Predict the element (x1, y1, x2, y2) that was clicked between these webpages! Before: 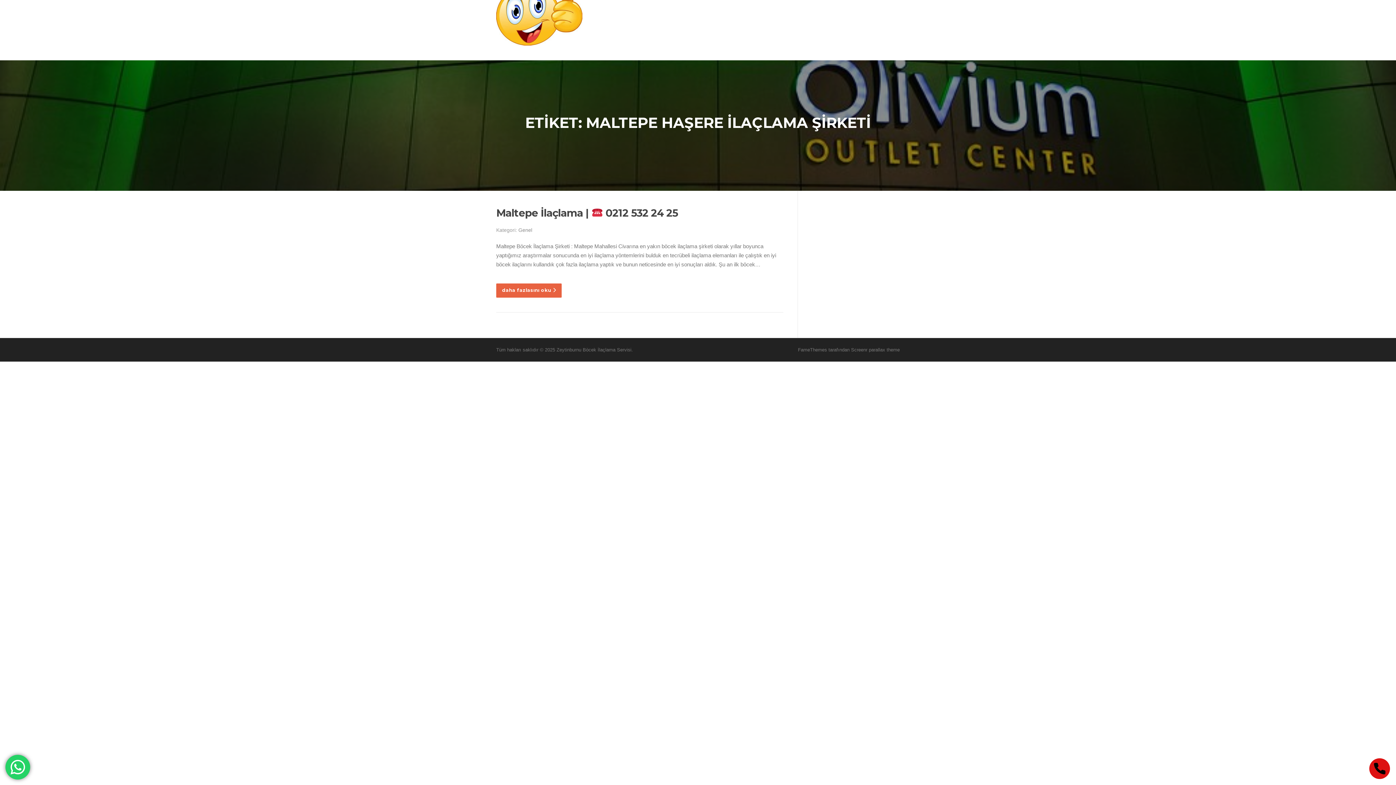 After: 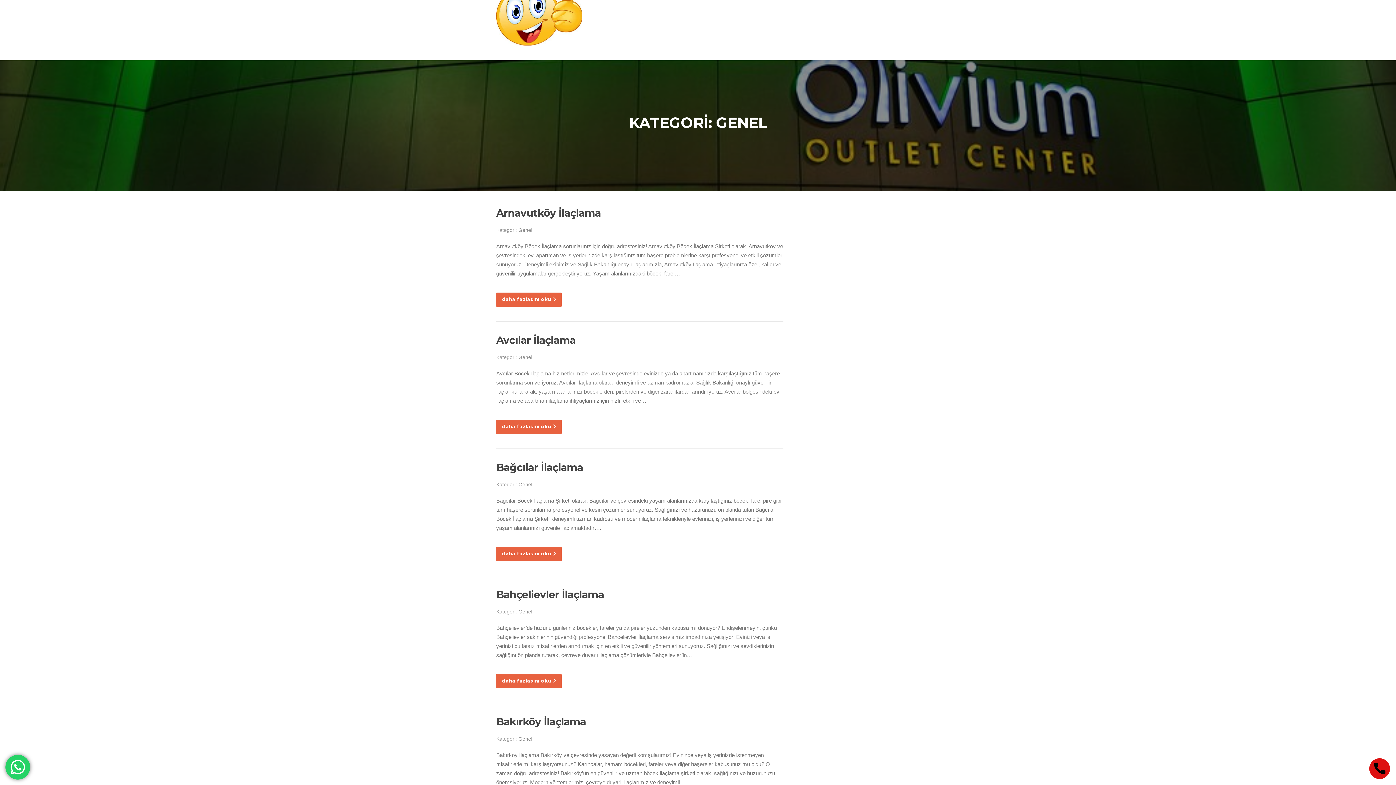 Action: label: Genel bbox: (518, 227, 532, 233)